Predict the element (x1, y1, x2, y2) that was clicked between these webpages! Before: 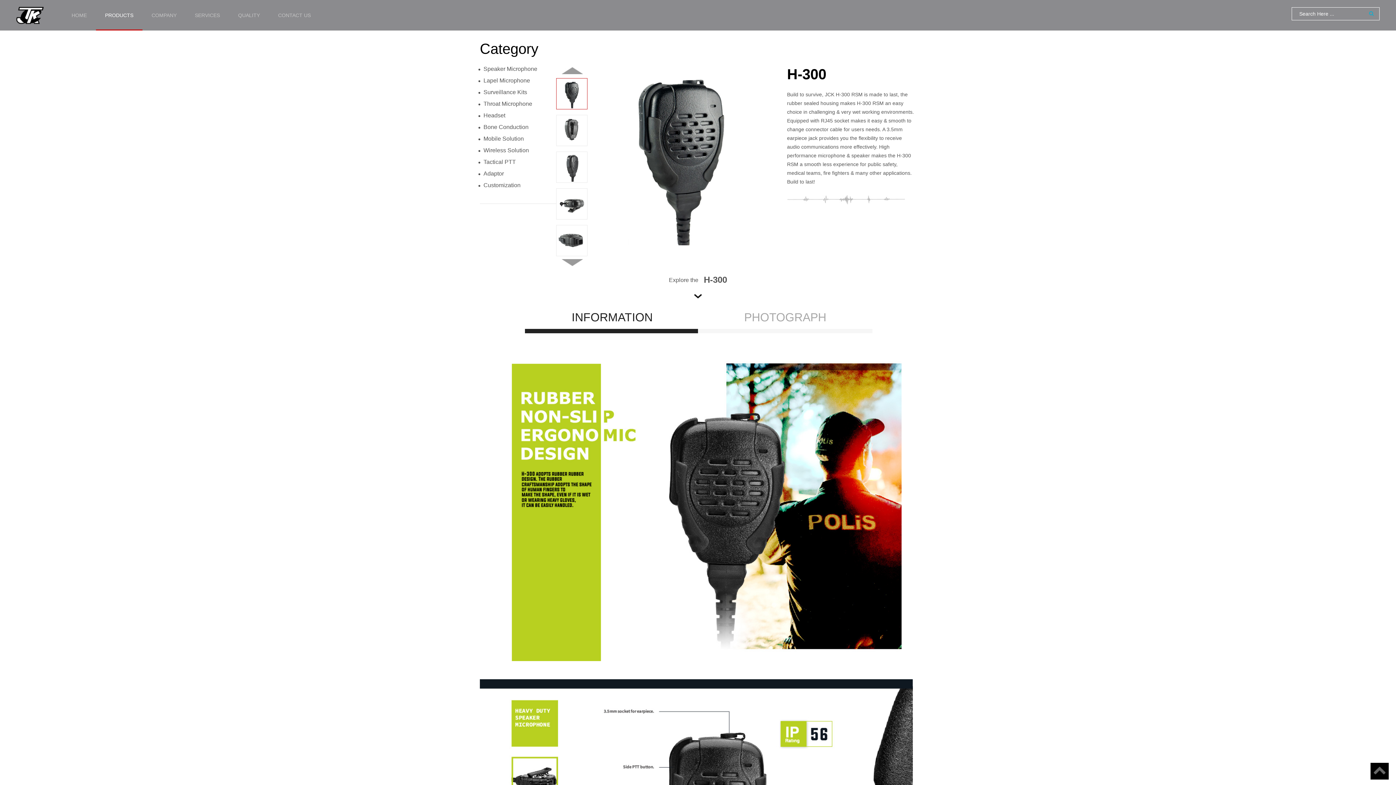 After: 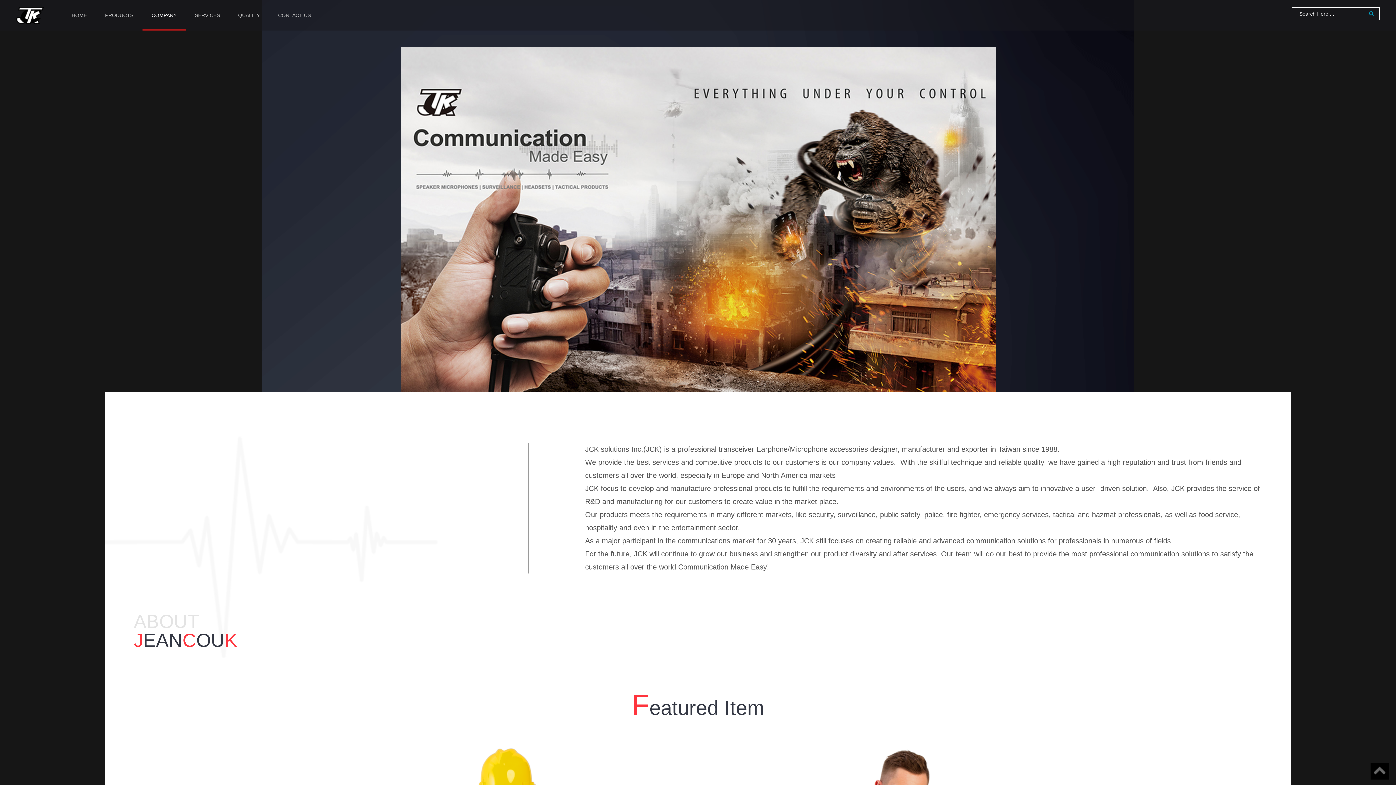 Action: label: COMPANY bbox: (142, 0, 185, 30)